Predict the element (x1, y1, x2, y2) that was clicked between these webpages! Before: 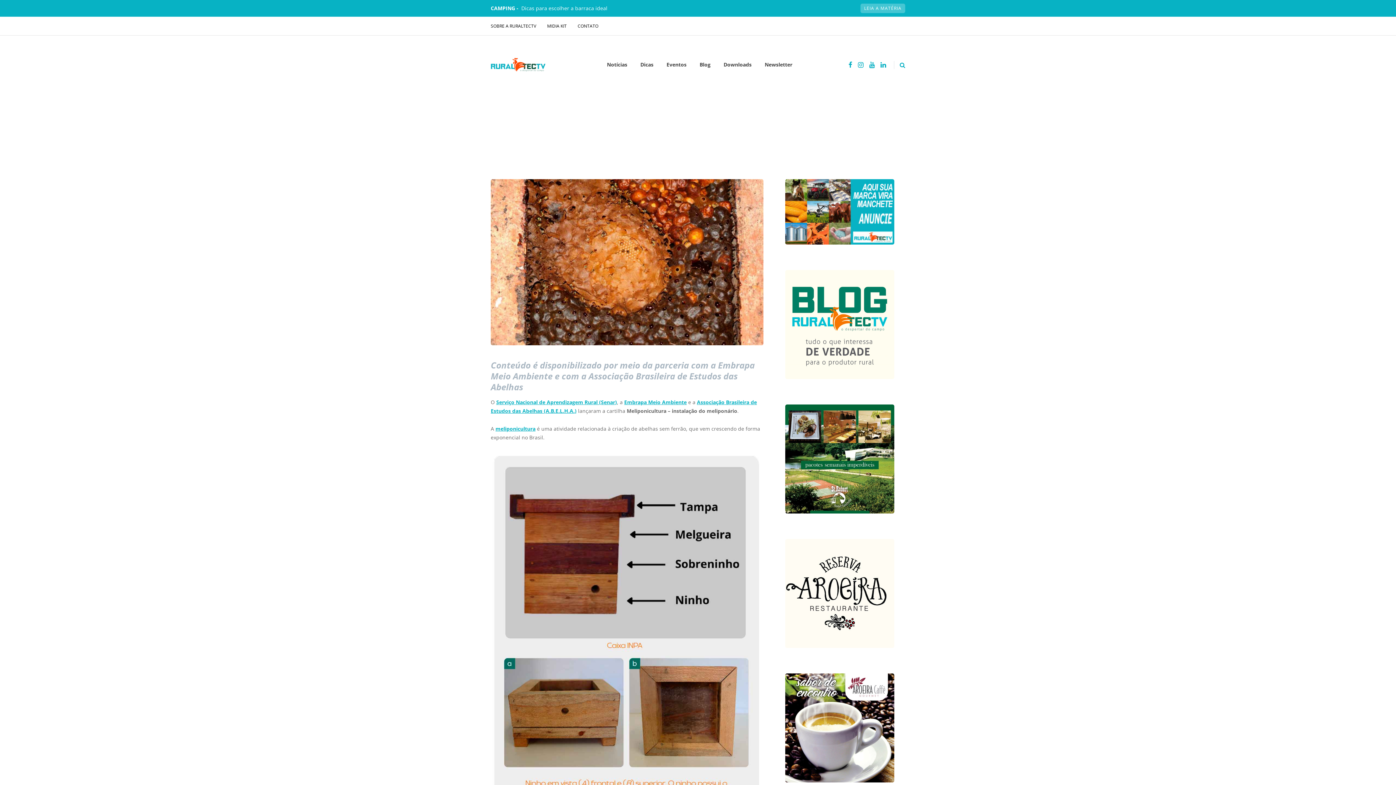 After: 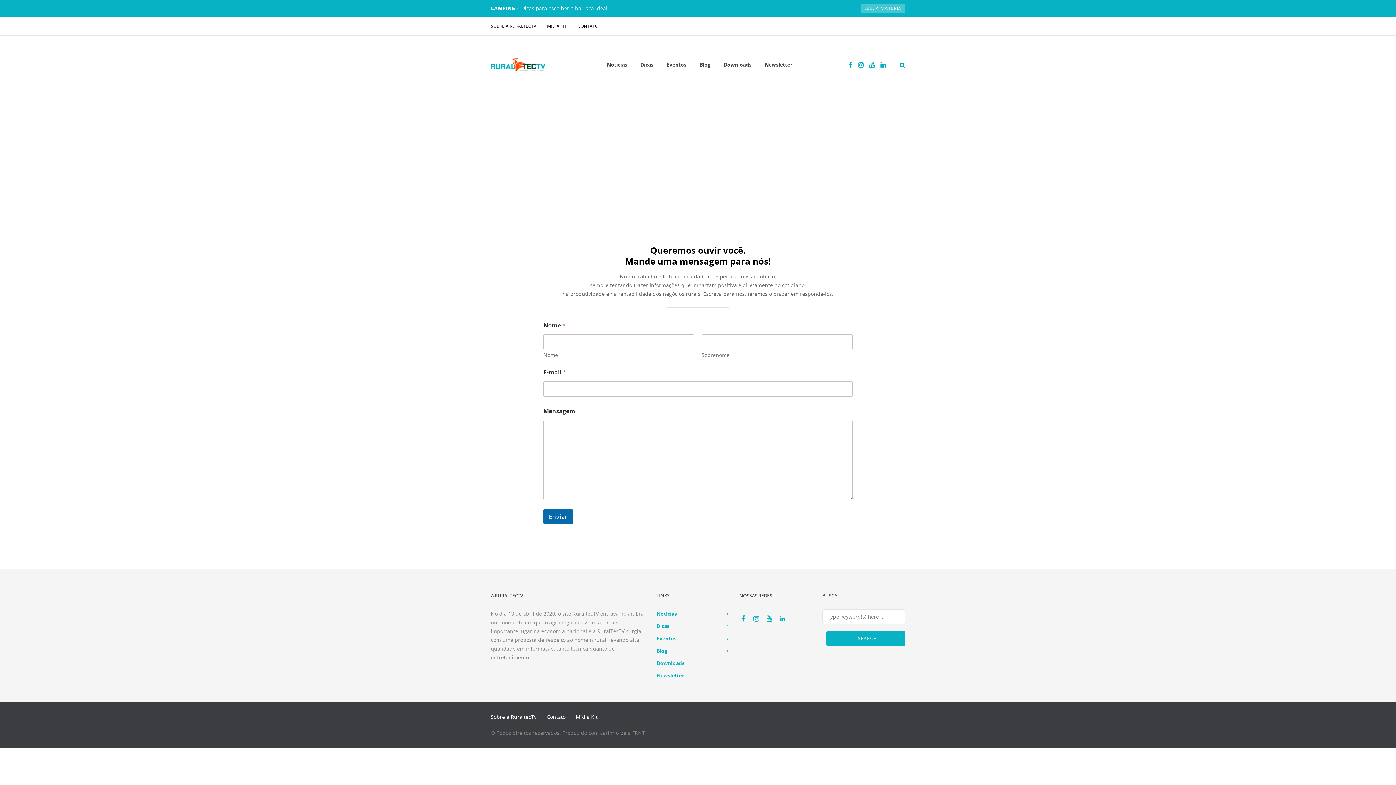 Action: bbox: (572, 16, 604, 35) label: CONTATO